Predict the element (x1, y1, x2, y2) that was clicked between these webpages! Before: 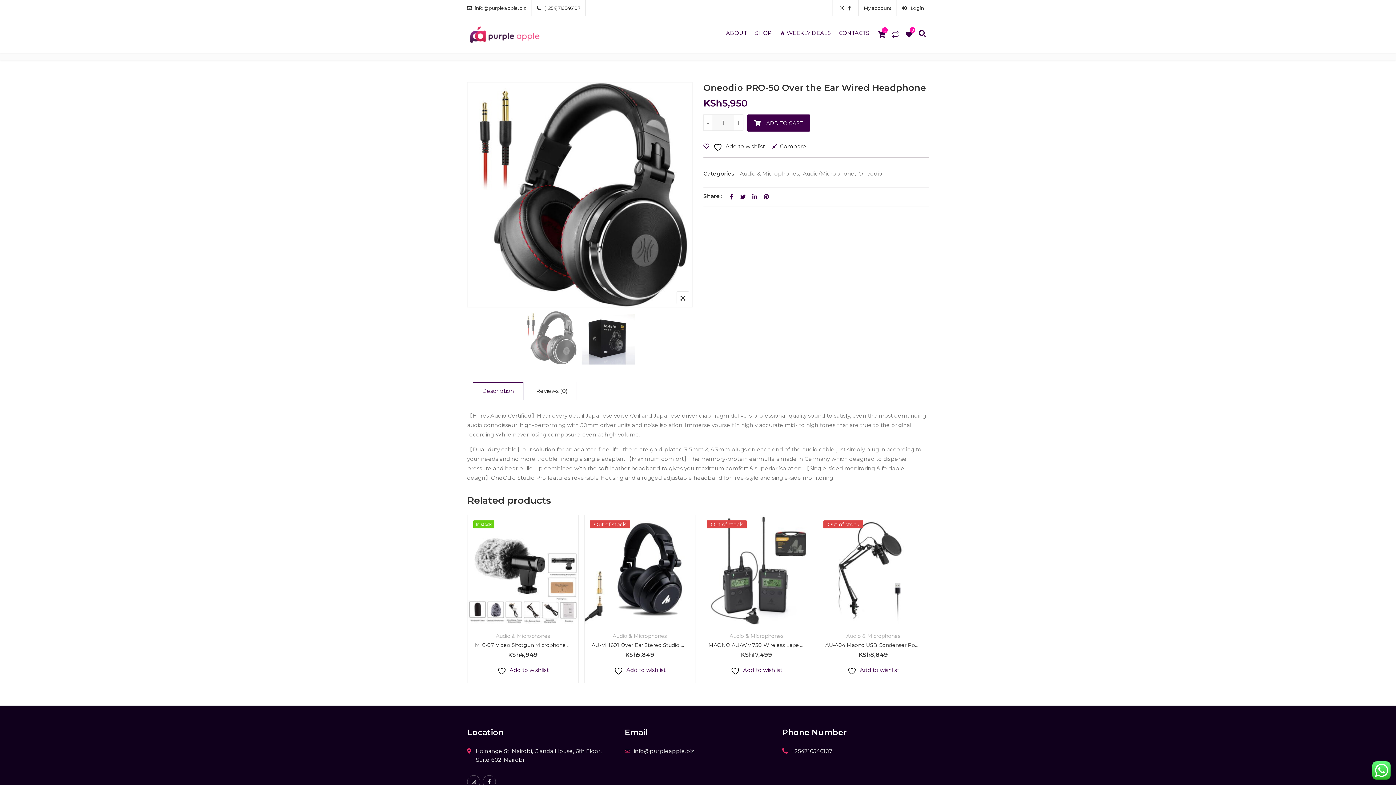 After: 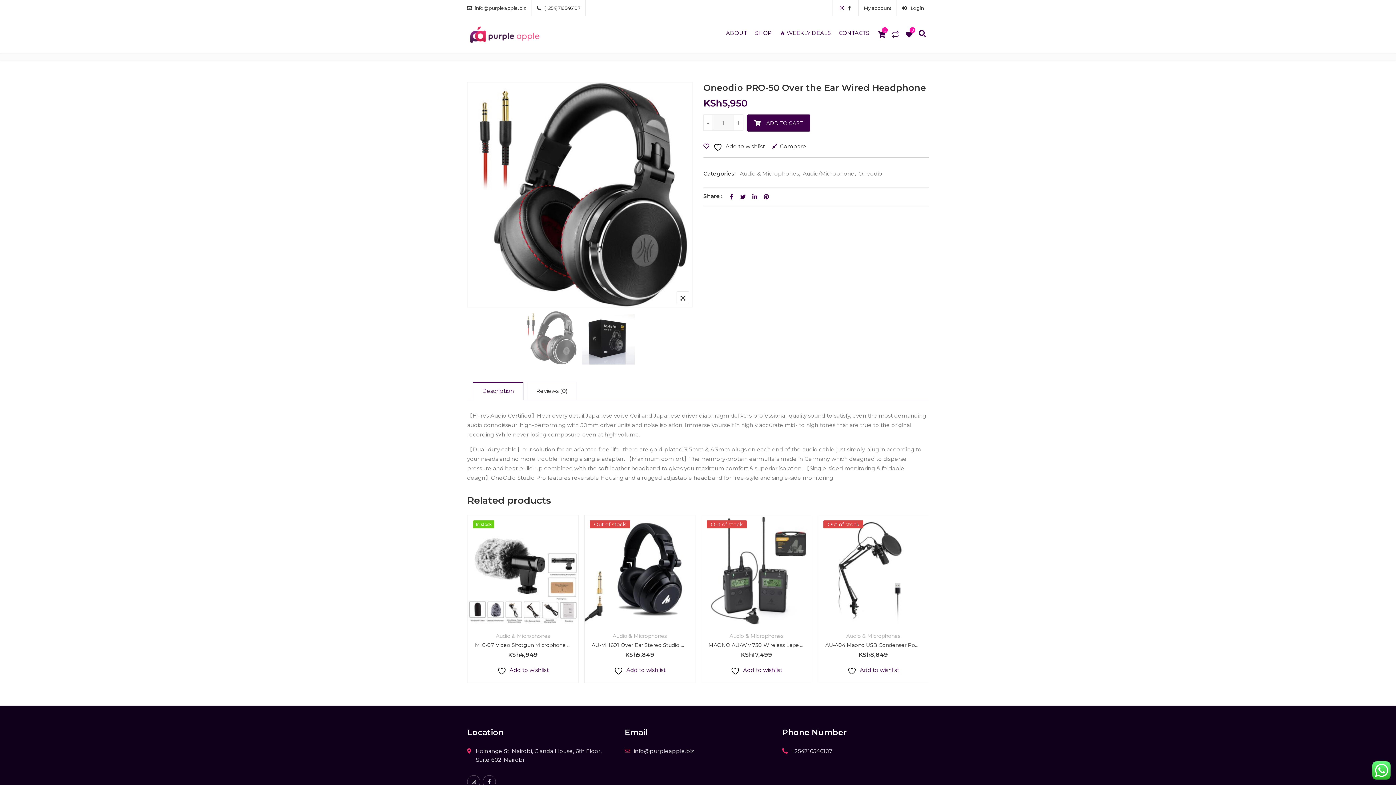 Action: bbox: (837, 1, 846, 14)